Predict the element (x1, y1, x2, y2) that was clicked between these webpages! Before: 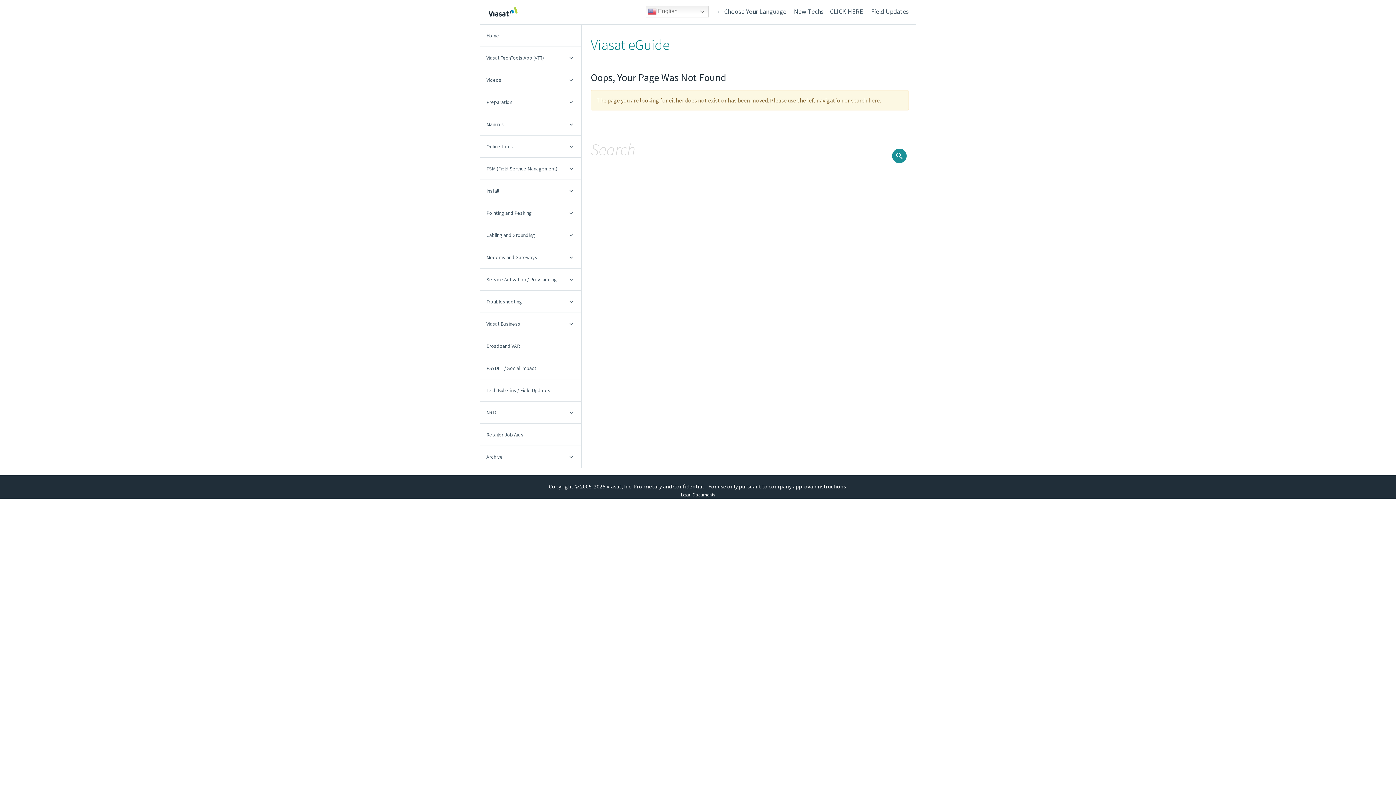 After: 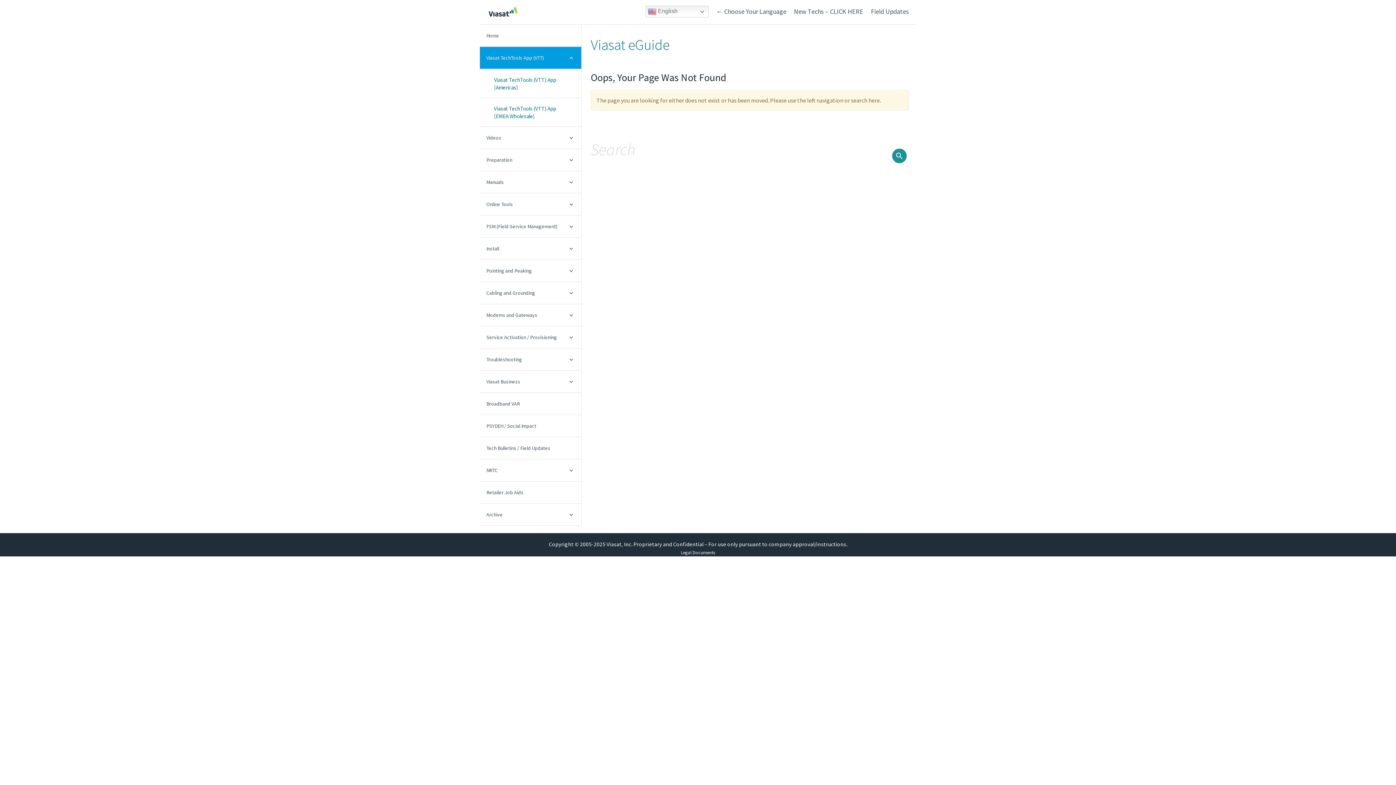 Action: bbox: (480, 46, 581, 68) label: Viasat TechTools App (VTT)